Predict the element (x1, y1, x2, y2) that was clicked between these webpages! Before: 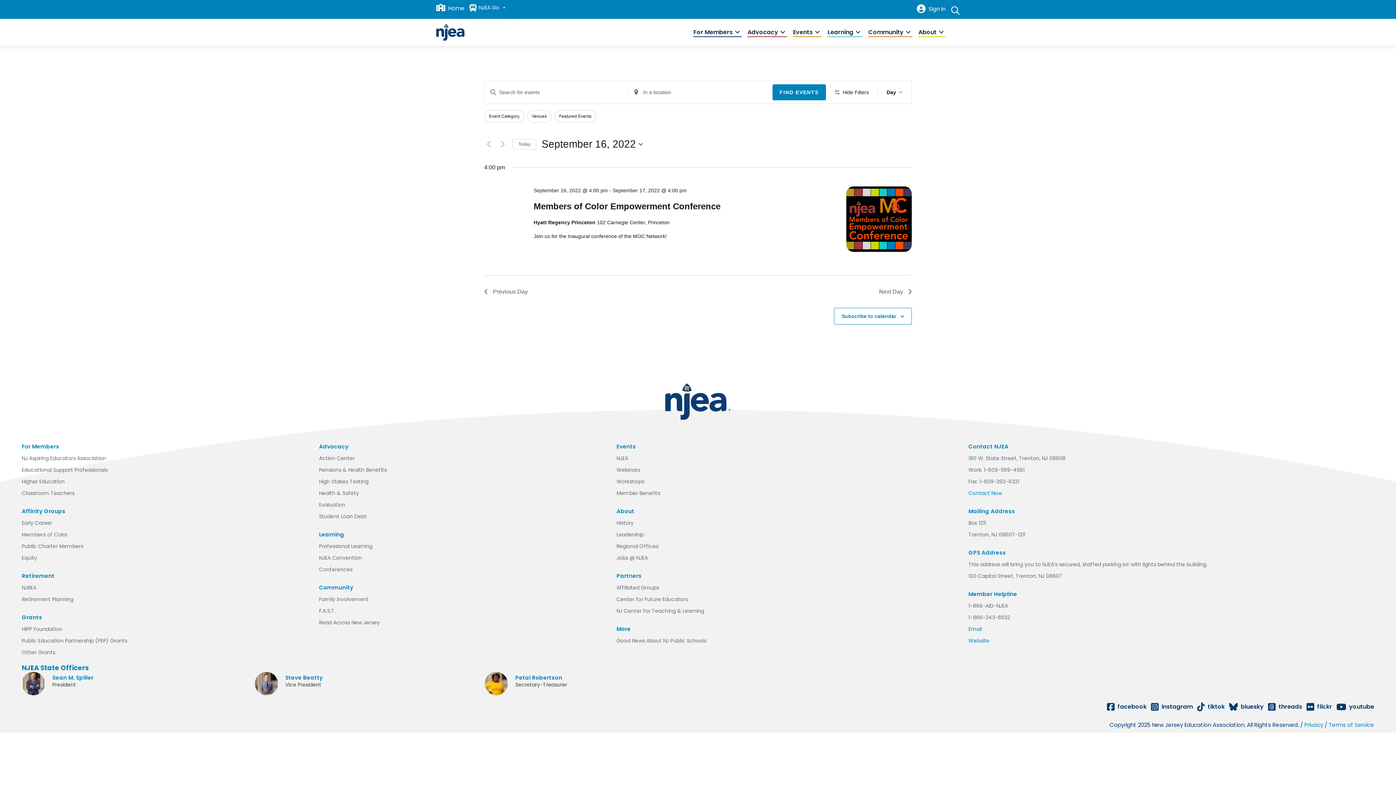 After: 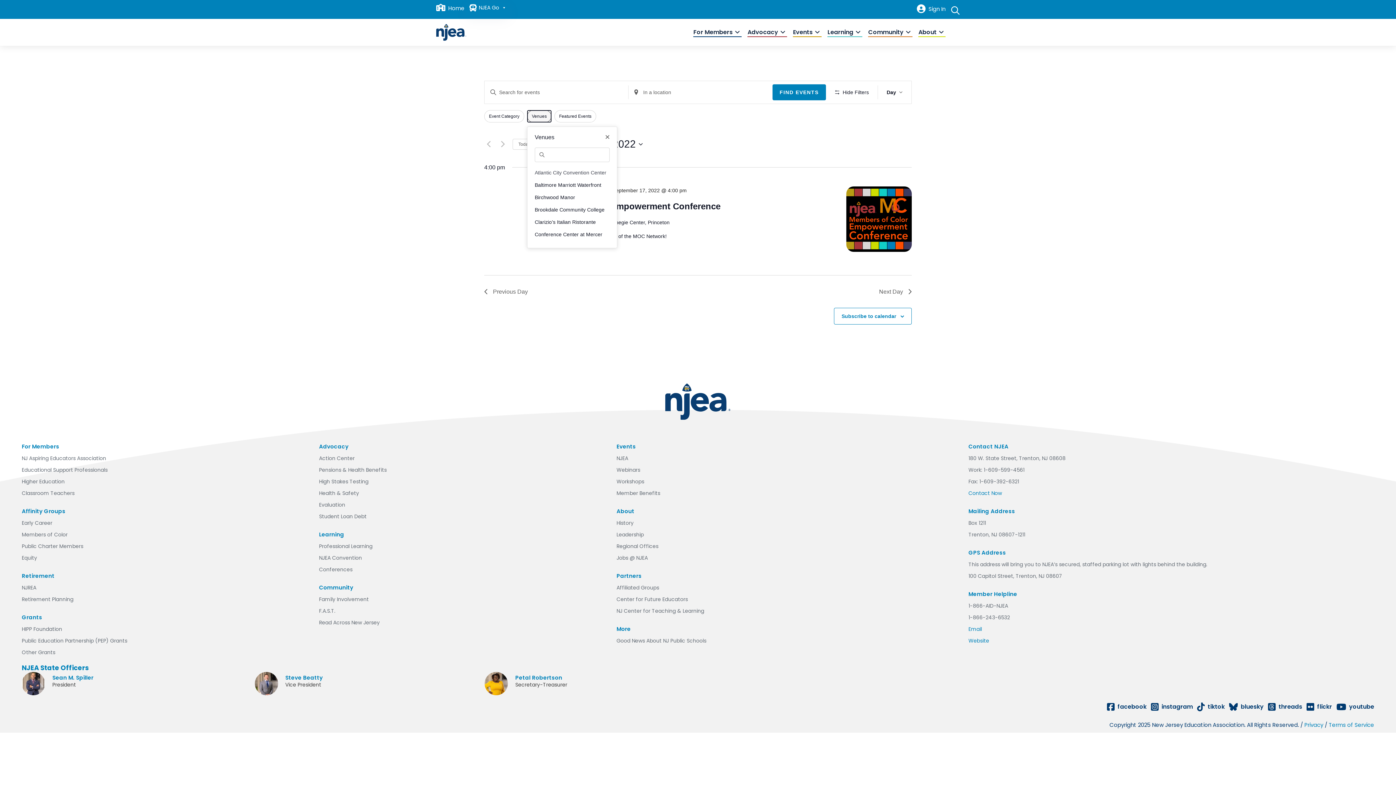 Action: bbox: (527, 110, 551, 122) label: Venues